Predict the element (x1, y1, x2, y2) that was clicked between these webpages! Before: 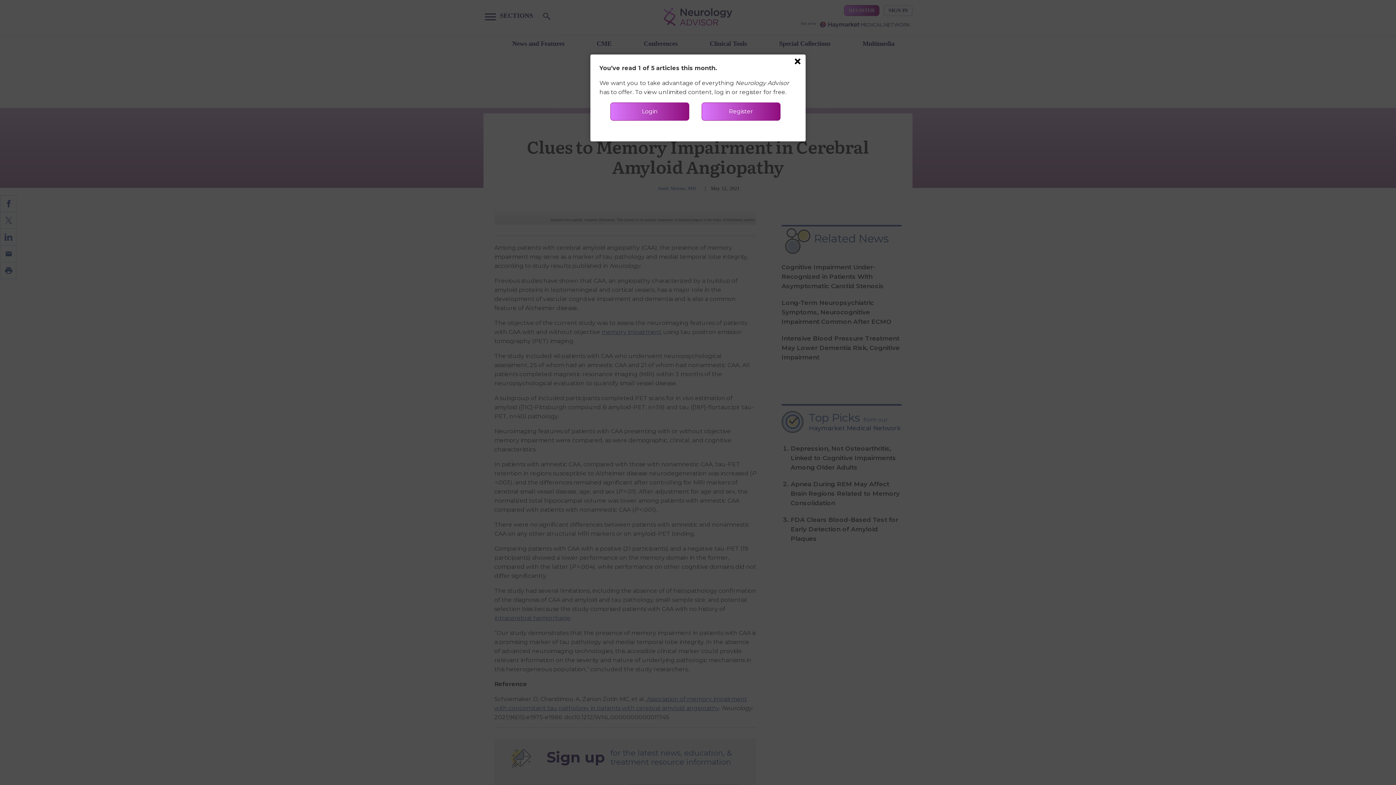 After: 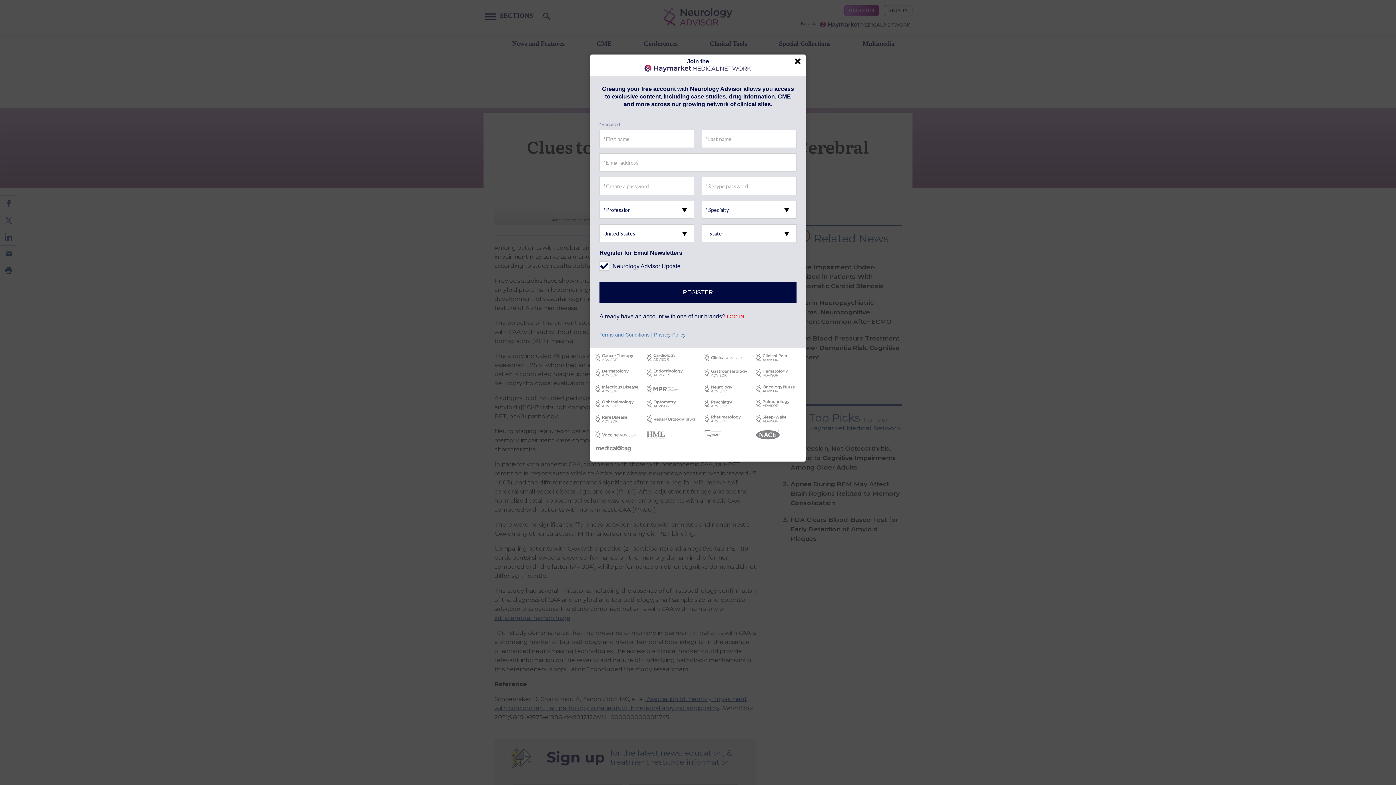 Action: bbox: (701, 102, 780, 120) label: Register